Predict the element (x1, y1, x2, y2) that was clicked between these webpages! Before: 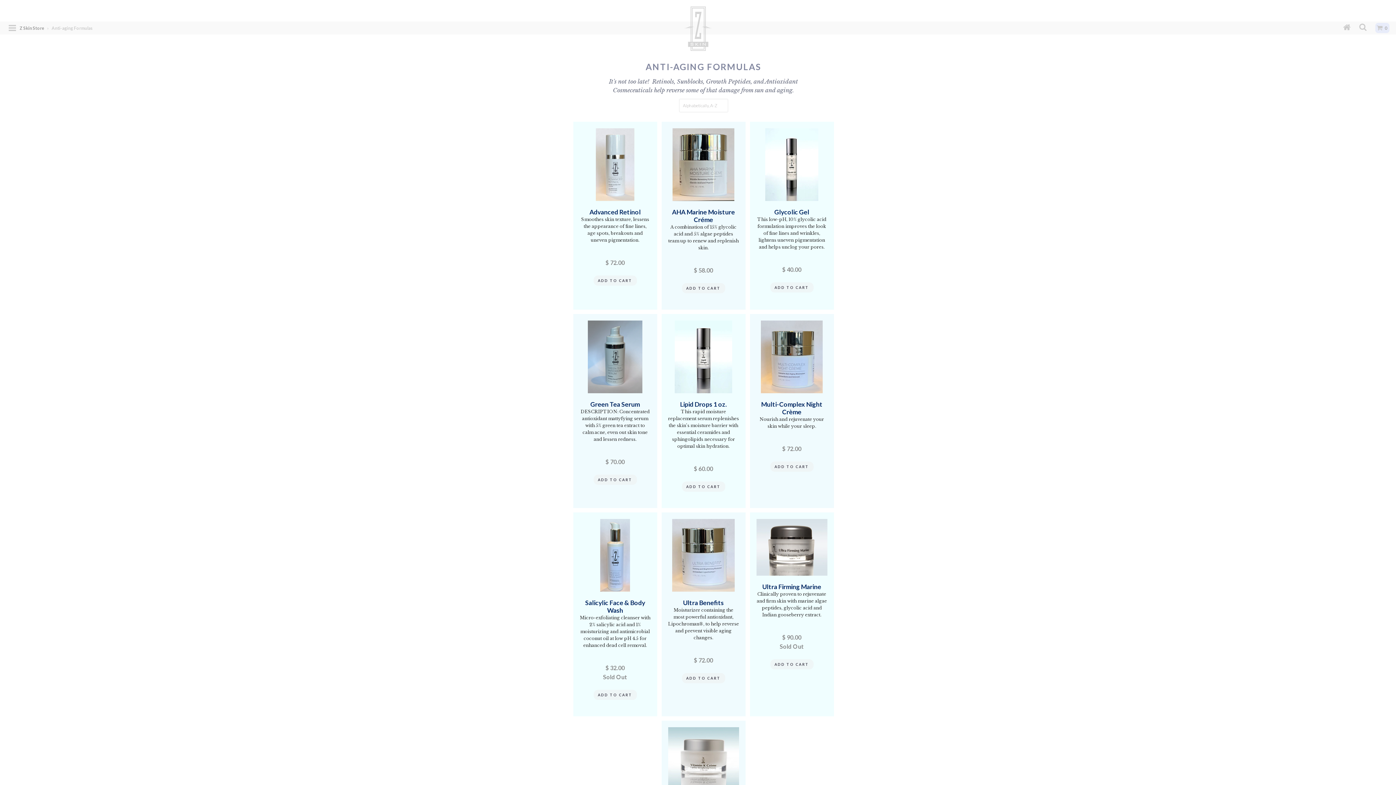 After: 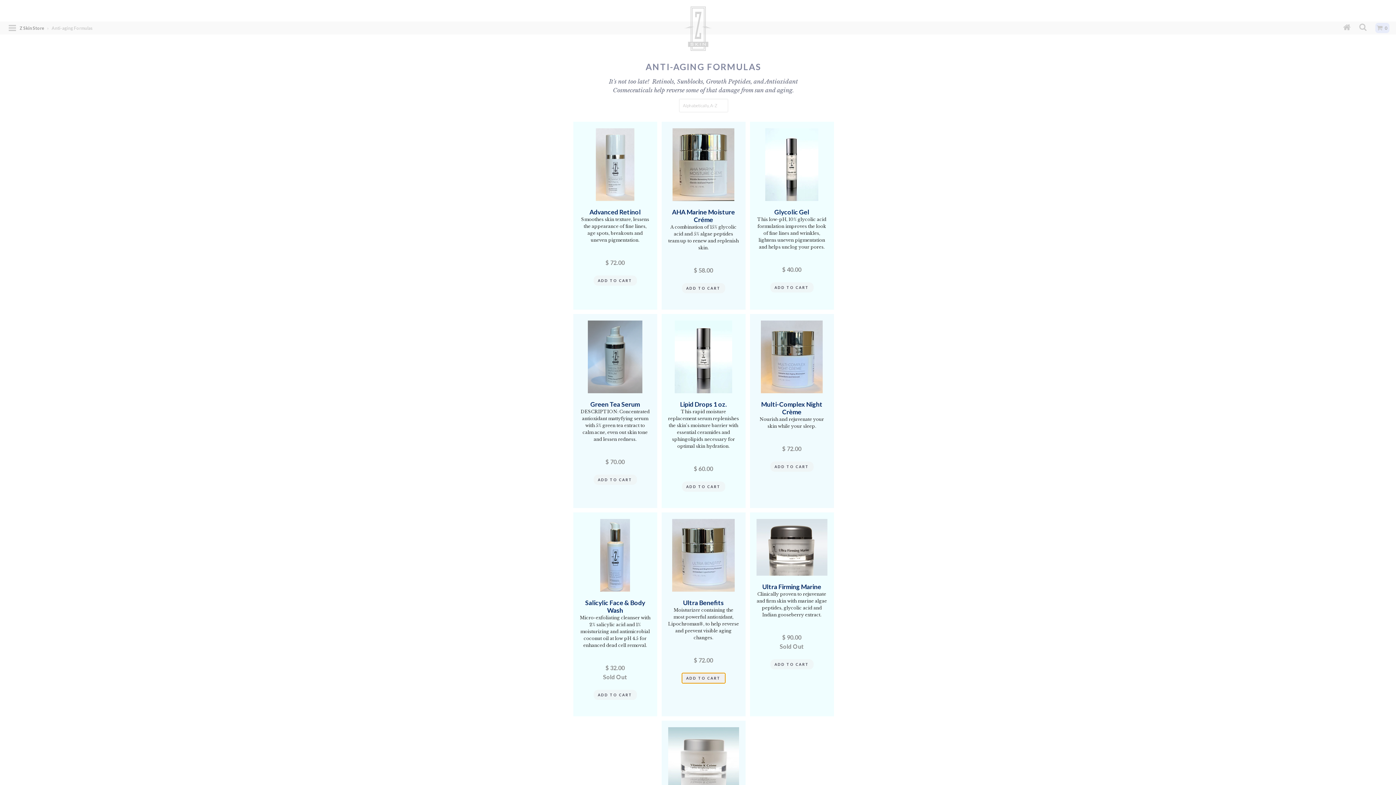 Action: bbox: (682, 673, 725, 683) label: ADD TO CART